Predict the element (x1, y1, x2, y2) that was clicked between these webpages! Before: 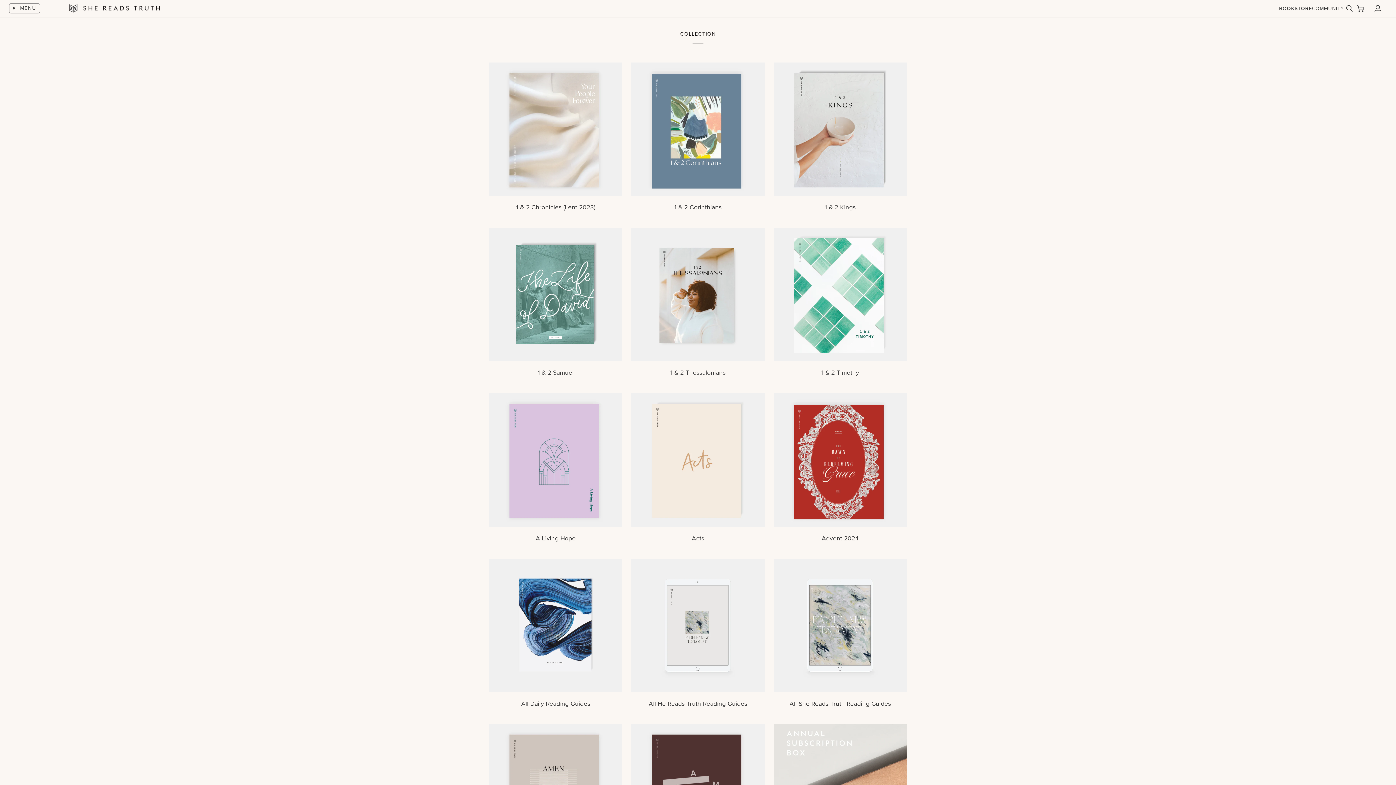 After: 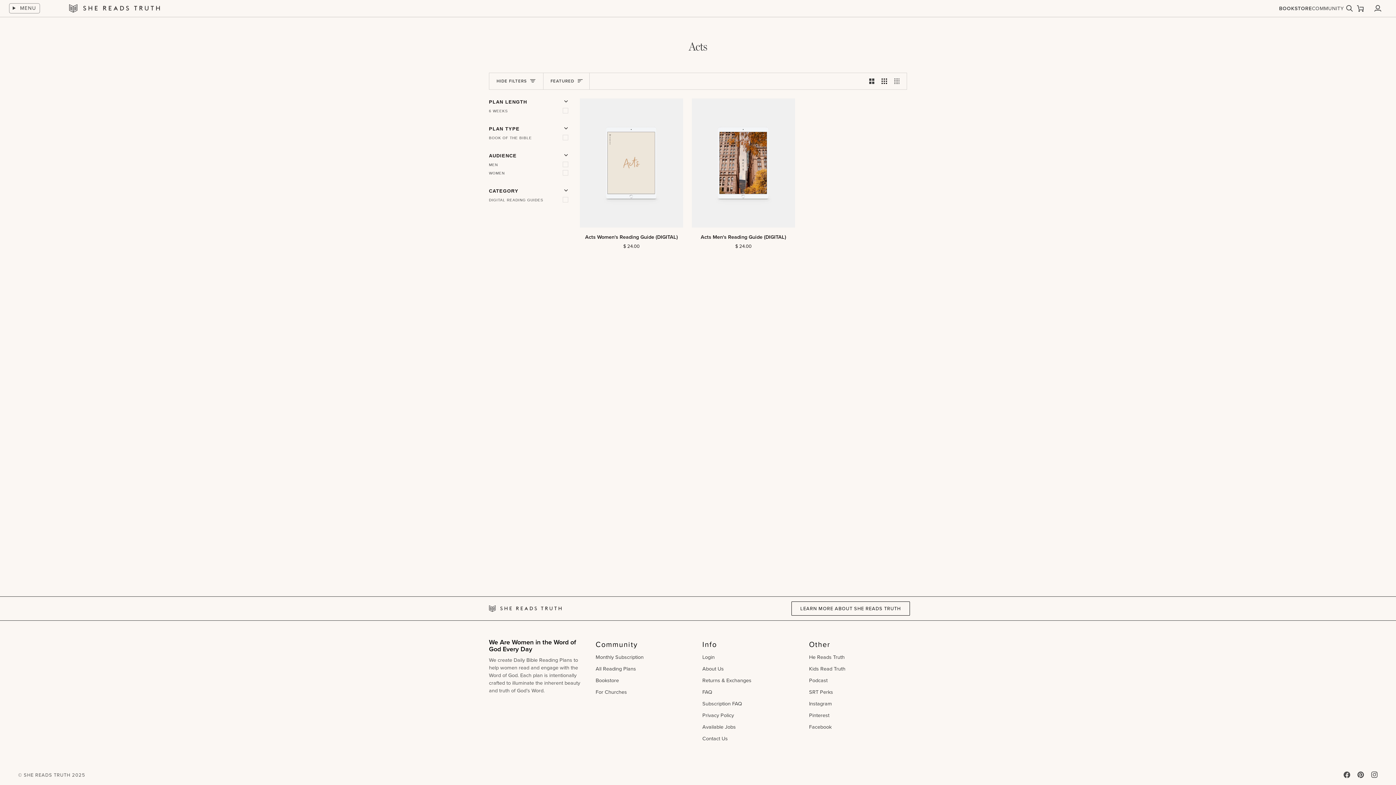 Action: bbox: (631, 393, 764, 527) label: Acts